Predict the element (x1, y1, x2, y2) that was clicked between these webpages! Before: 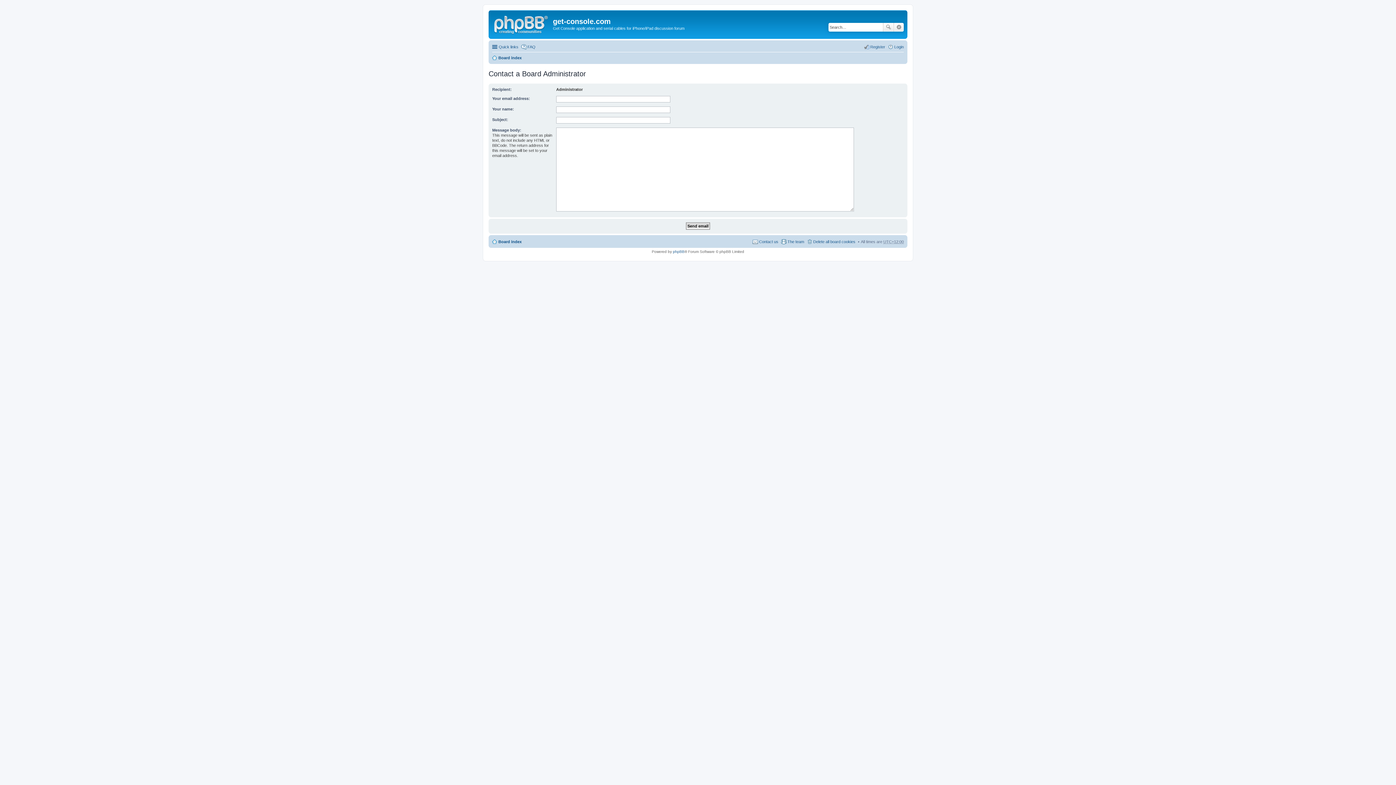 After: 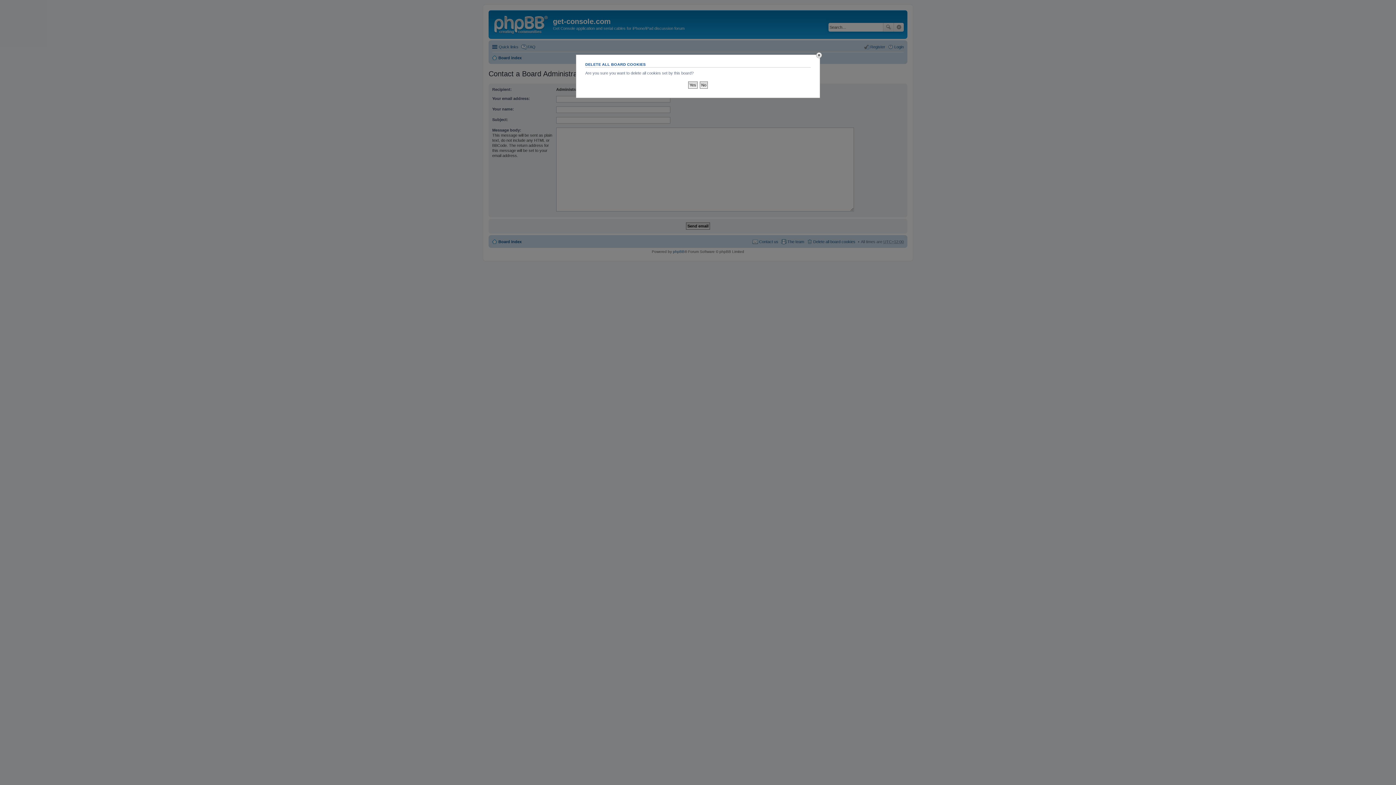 Action: bbox: (806, 237, 855, 246) label: Delete all board cookies